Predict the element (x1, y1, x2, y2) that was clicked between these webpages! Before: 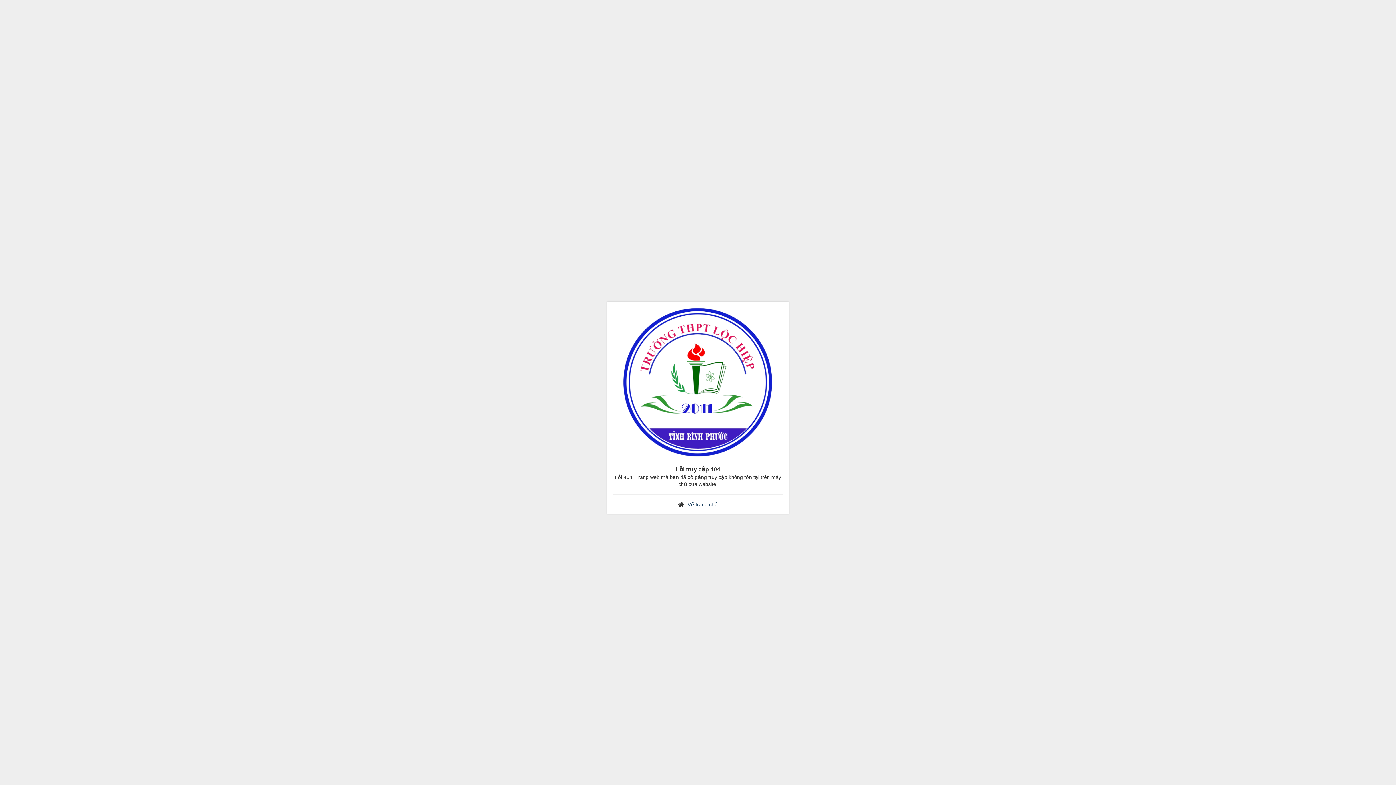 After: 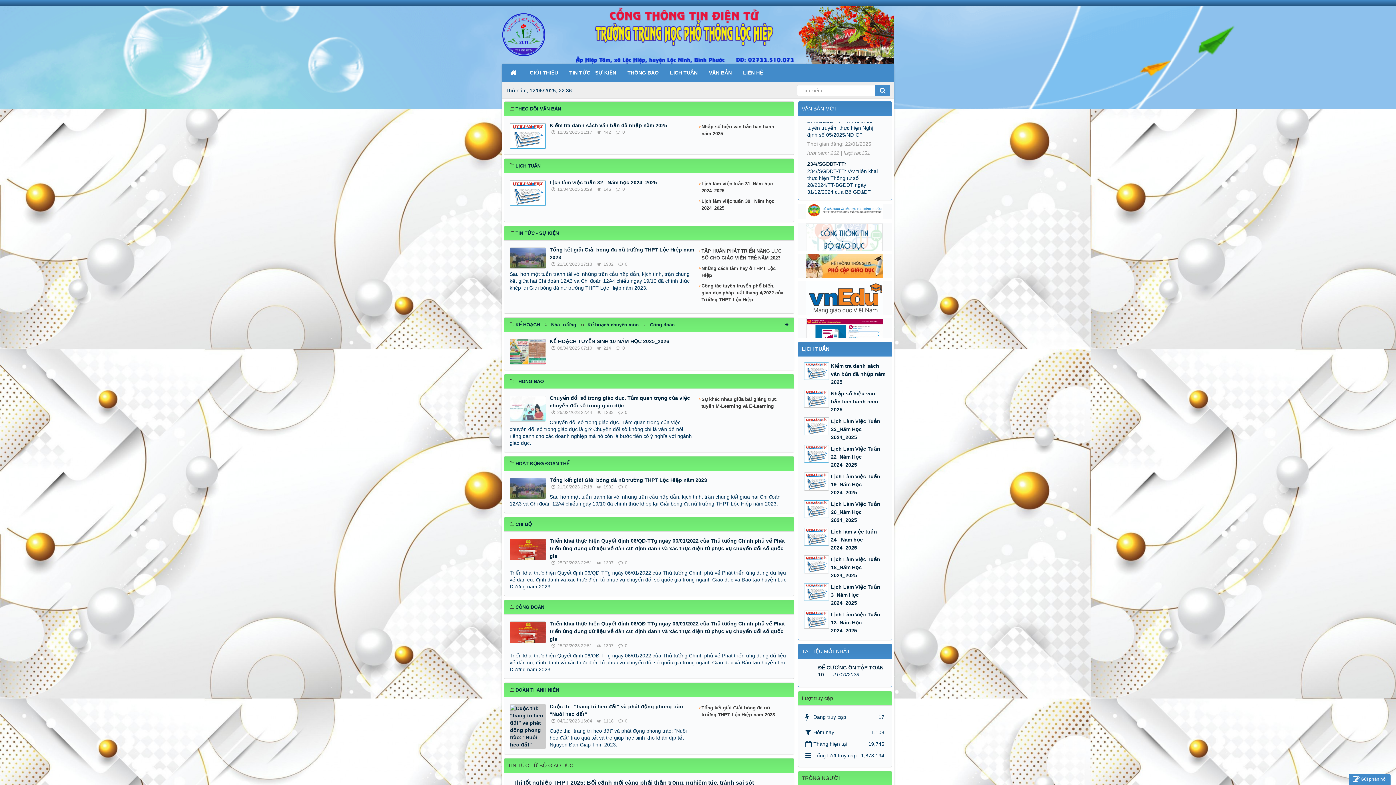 Action: label: Về trang chủ bbox: (687, 501, 718, 507)